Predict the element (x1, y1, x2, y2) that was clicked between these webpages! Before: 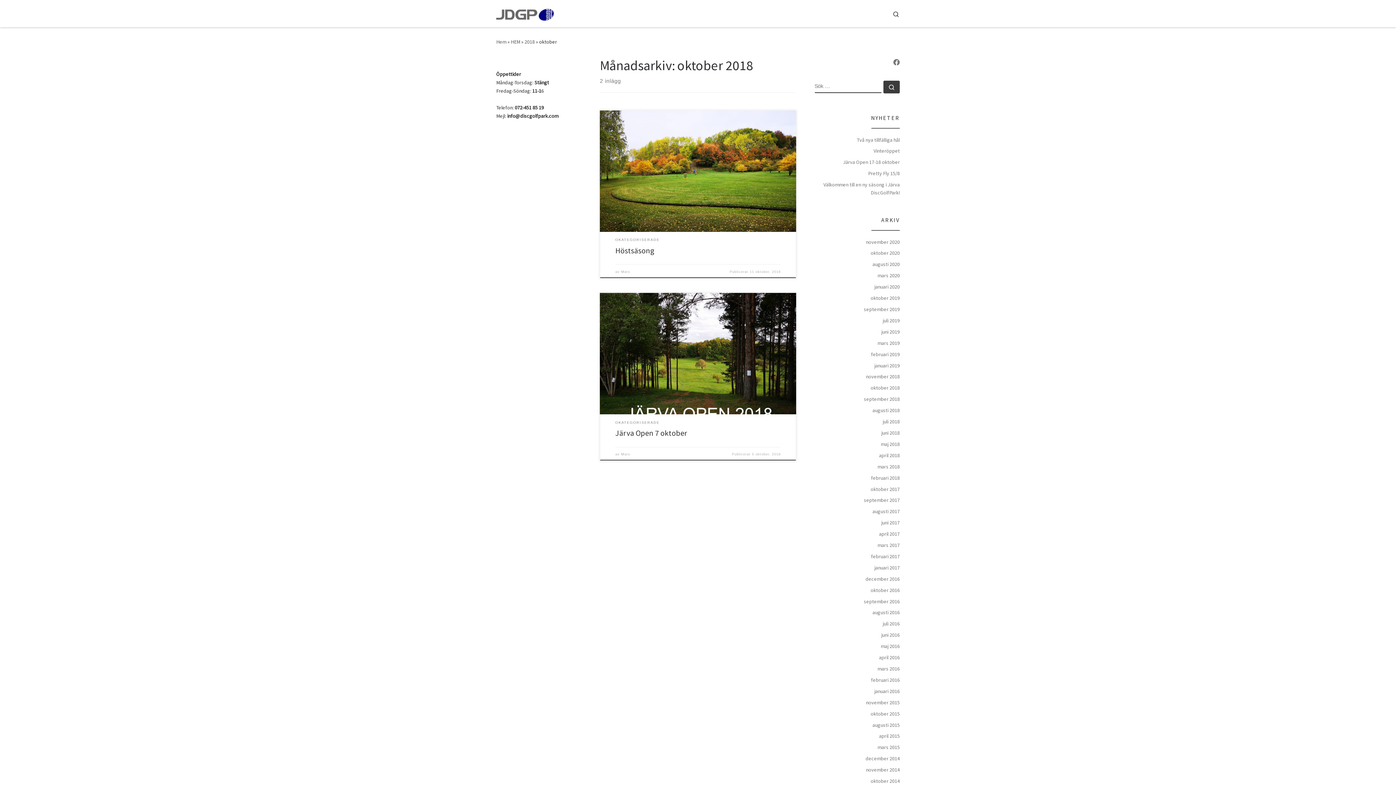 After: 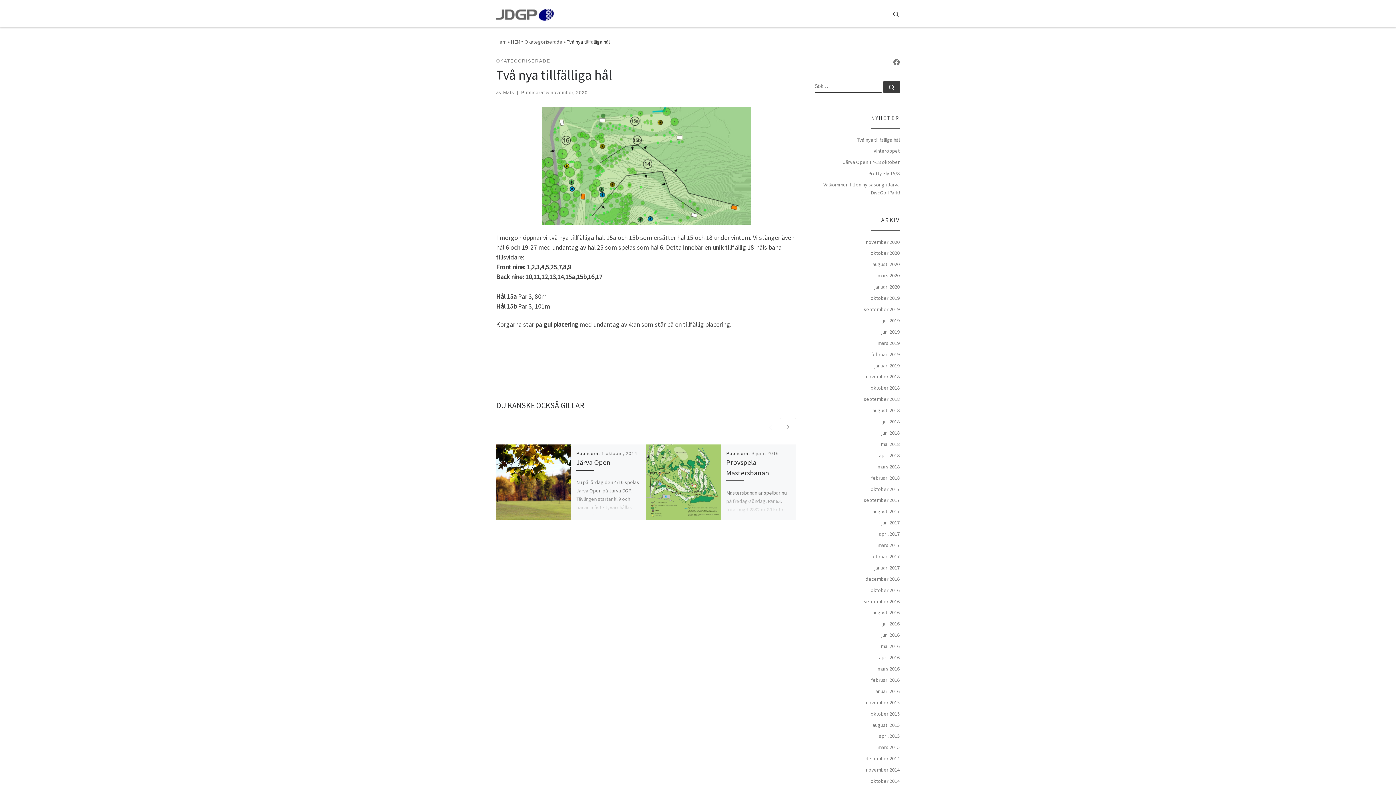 Action: label: Två nya tillfälliga hål bbox: (857, 135, 900, 143)